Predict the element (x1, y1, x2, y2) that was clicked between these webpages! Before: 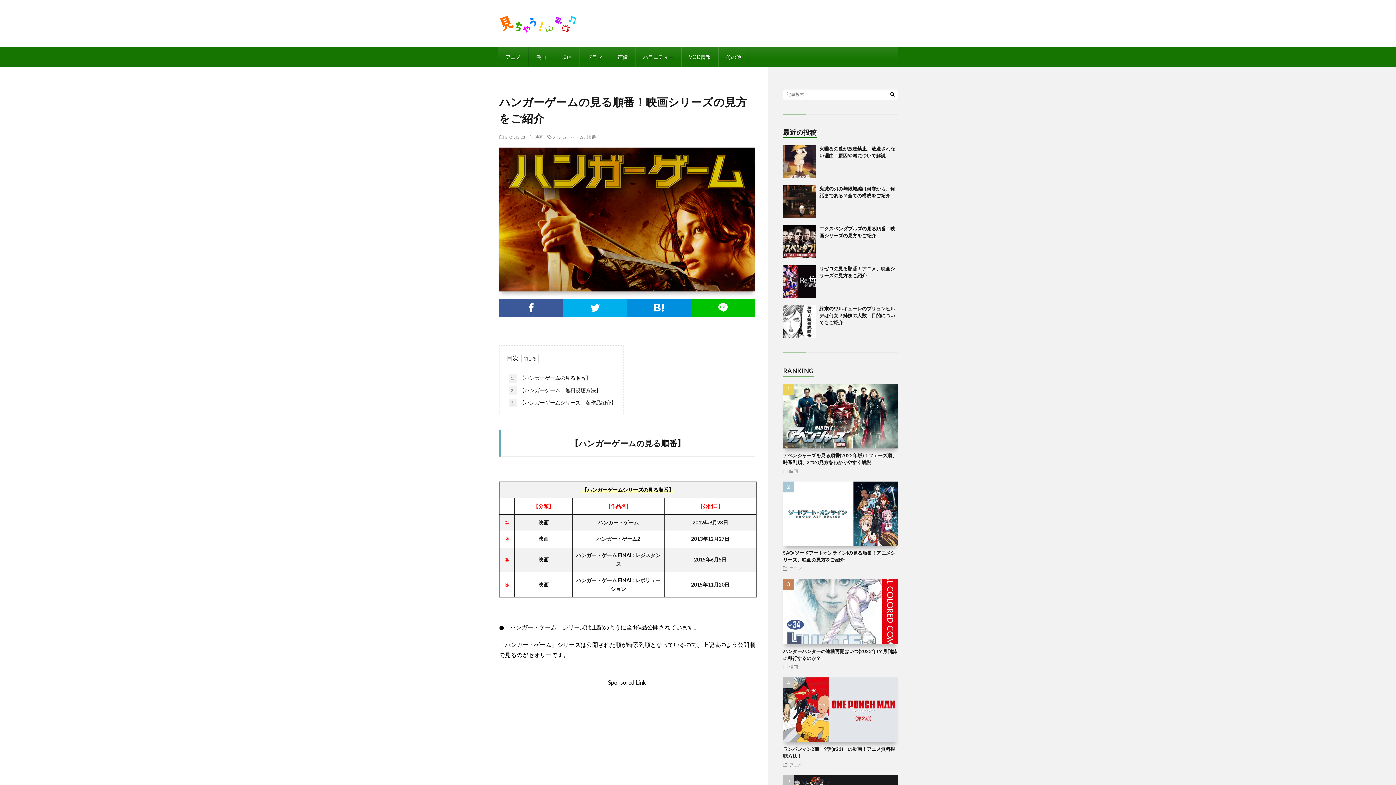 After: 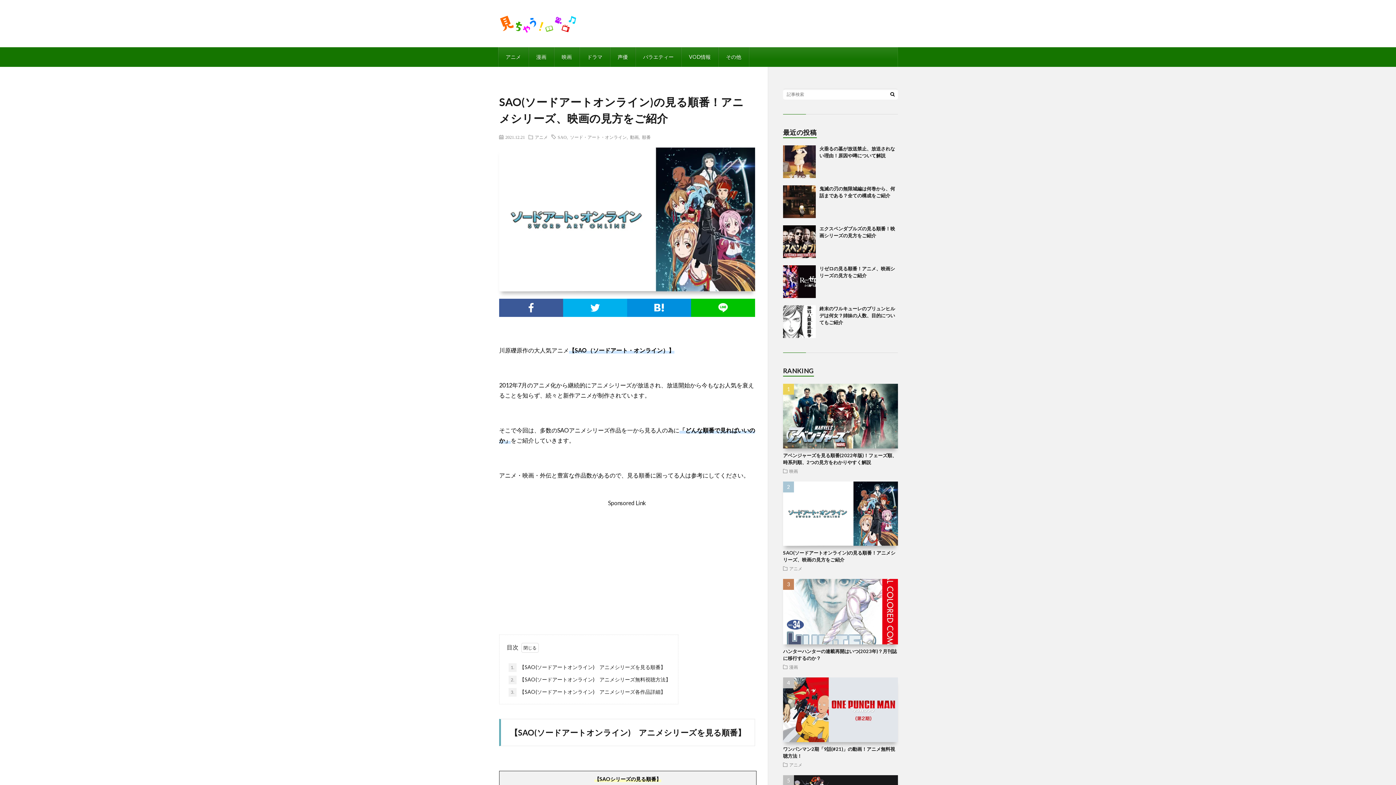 Action: bbox: (783, 540, 898, 546)